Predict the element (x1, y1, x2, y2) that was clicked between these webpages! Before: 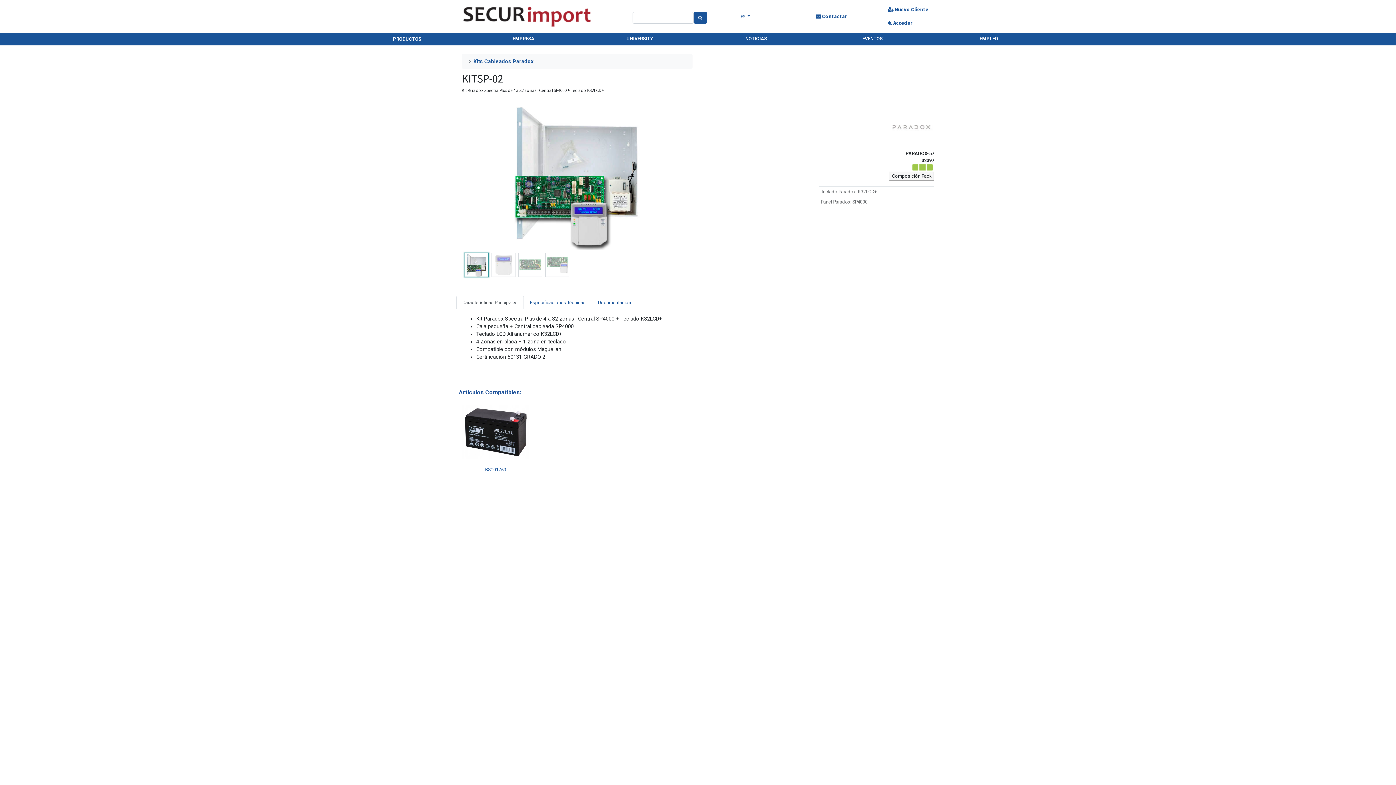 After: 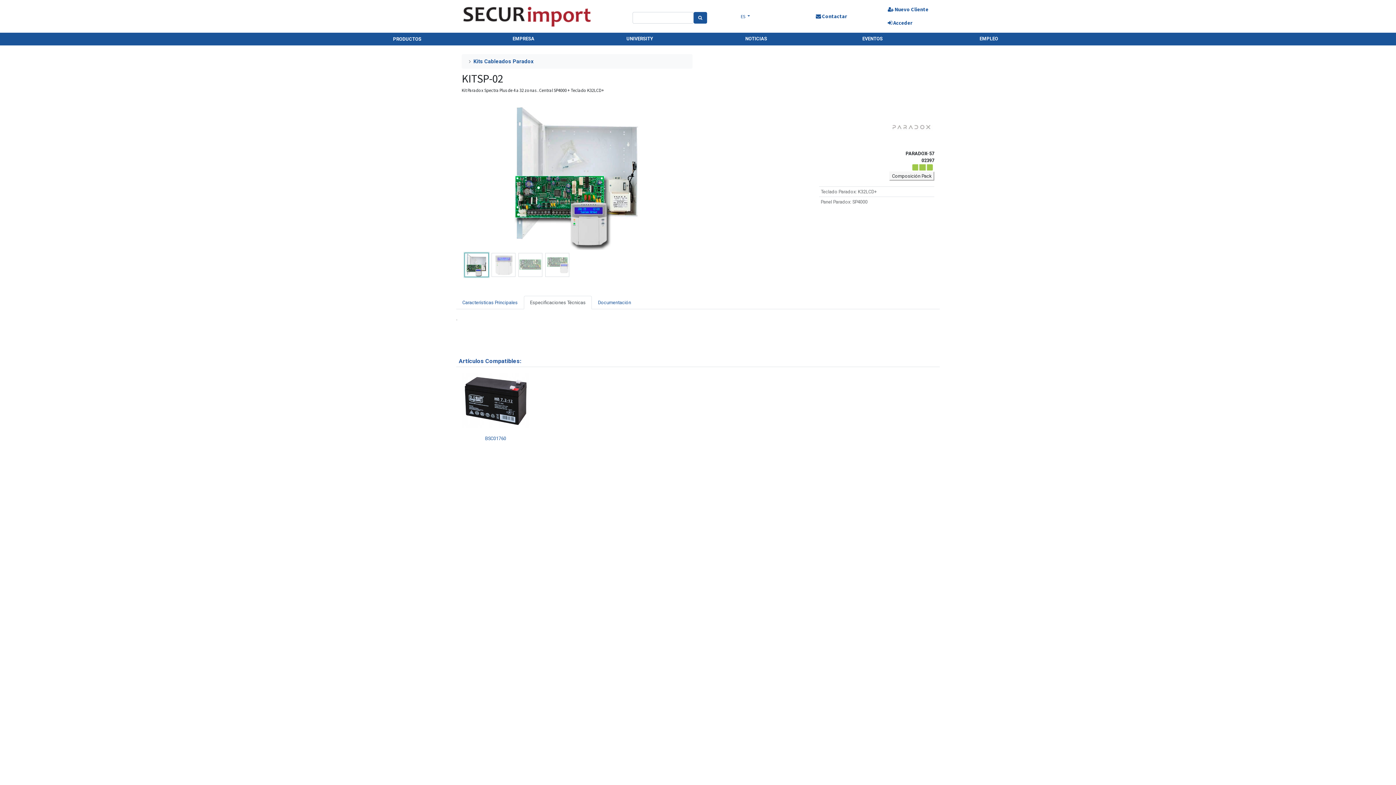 Action: label: Especificaciones Técnicas bbox: (524, 296, 592, 309)